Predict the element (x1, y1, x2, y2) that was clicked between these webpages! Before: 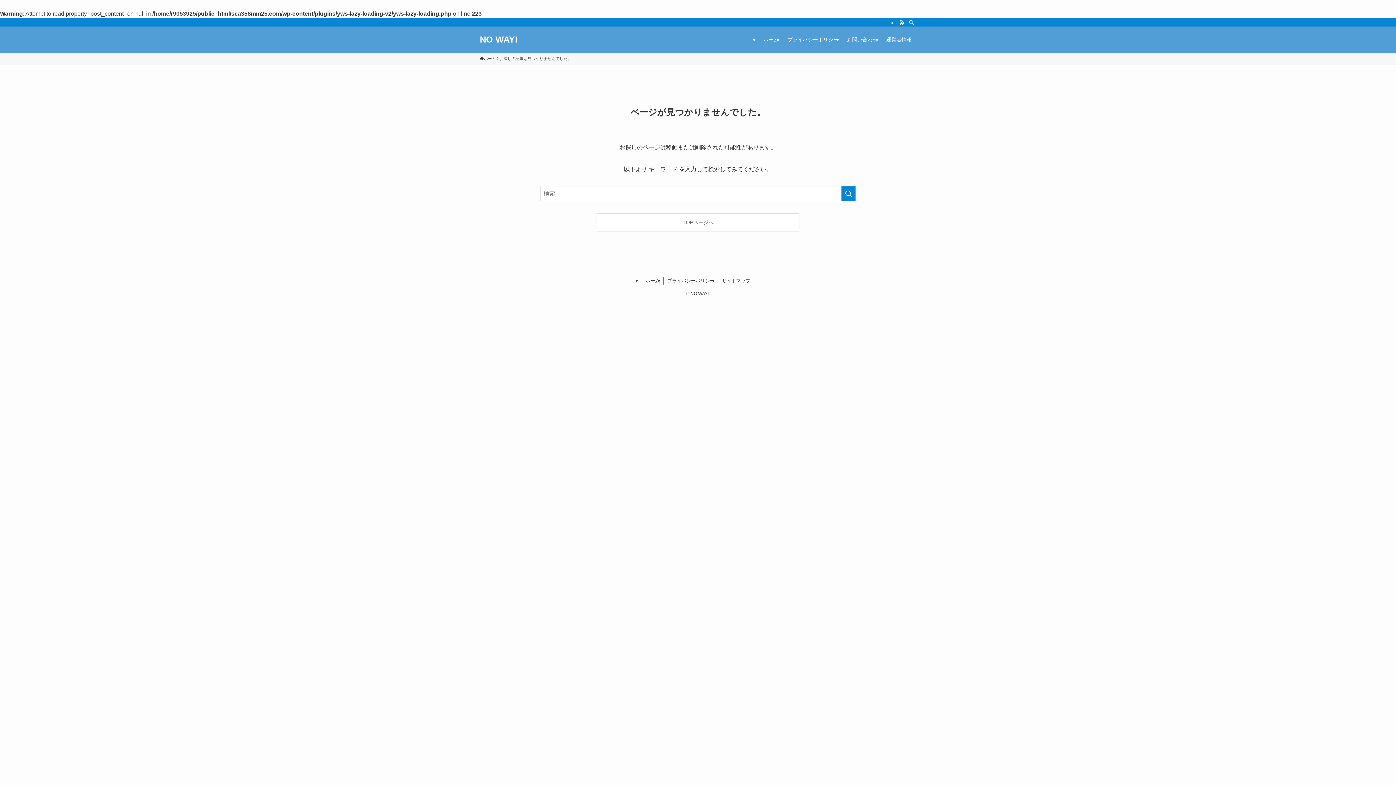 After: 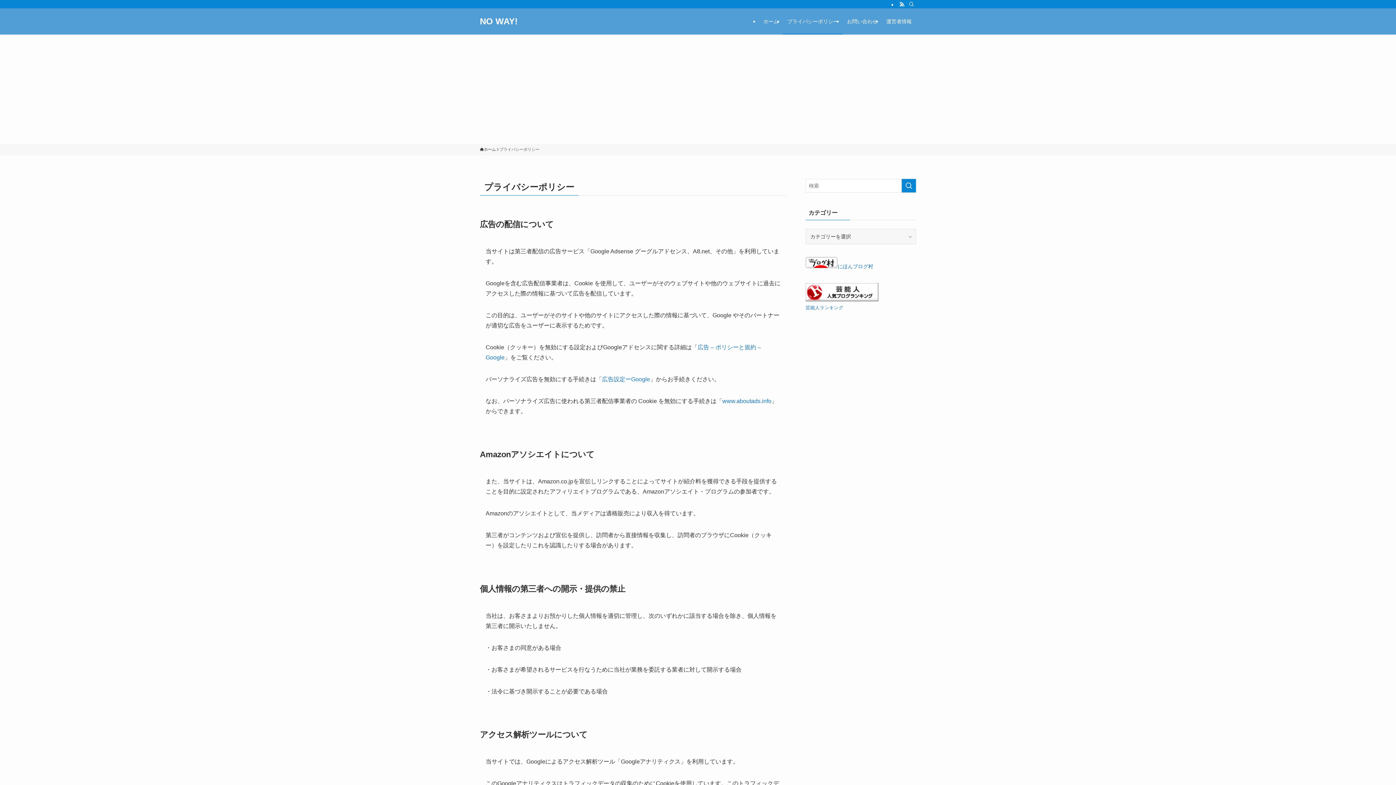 Action: label: プライバシーポリシー bbox: (783, 26, 842, 52)